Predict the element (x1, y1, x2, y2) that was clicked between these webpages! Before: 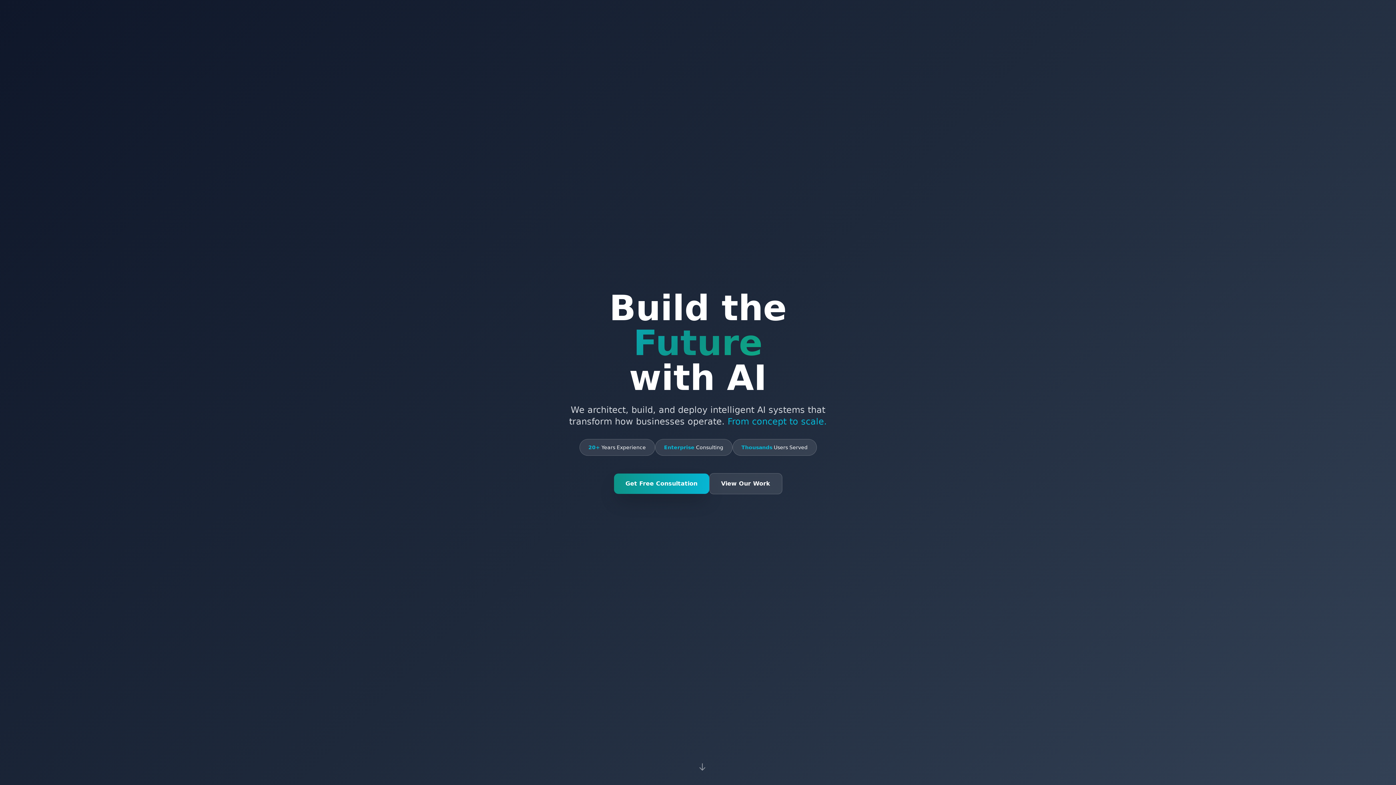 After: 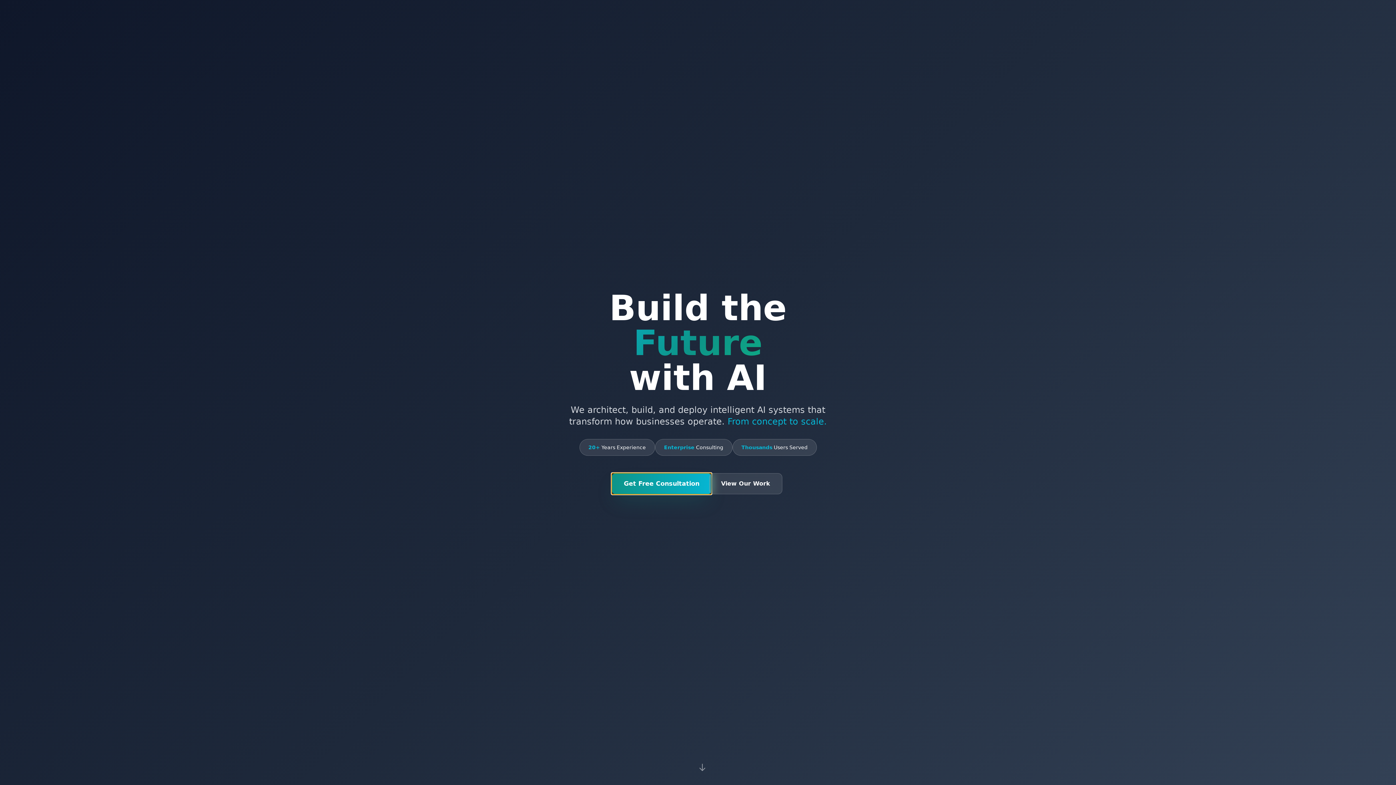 Action: bbox: (614, 473, 709, 494) label: Get Free Consultation